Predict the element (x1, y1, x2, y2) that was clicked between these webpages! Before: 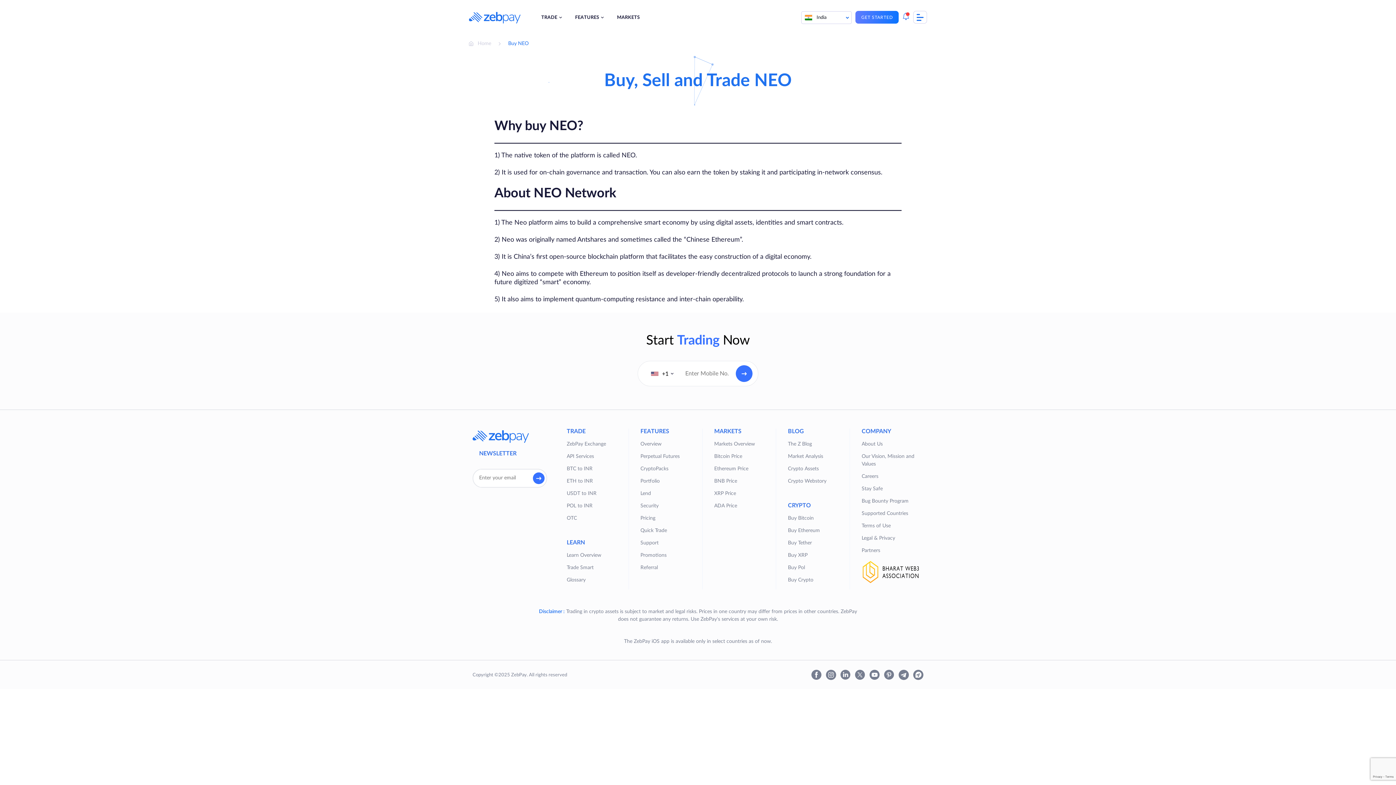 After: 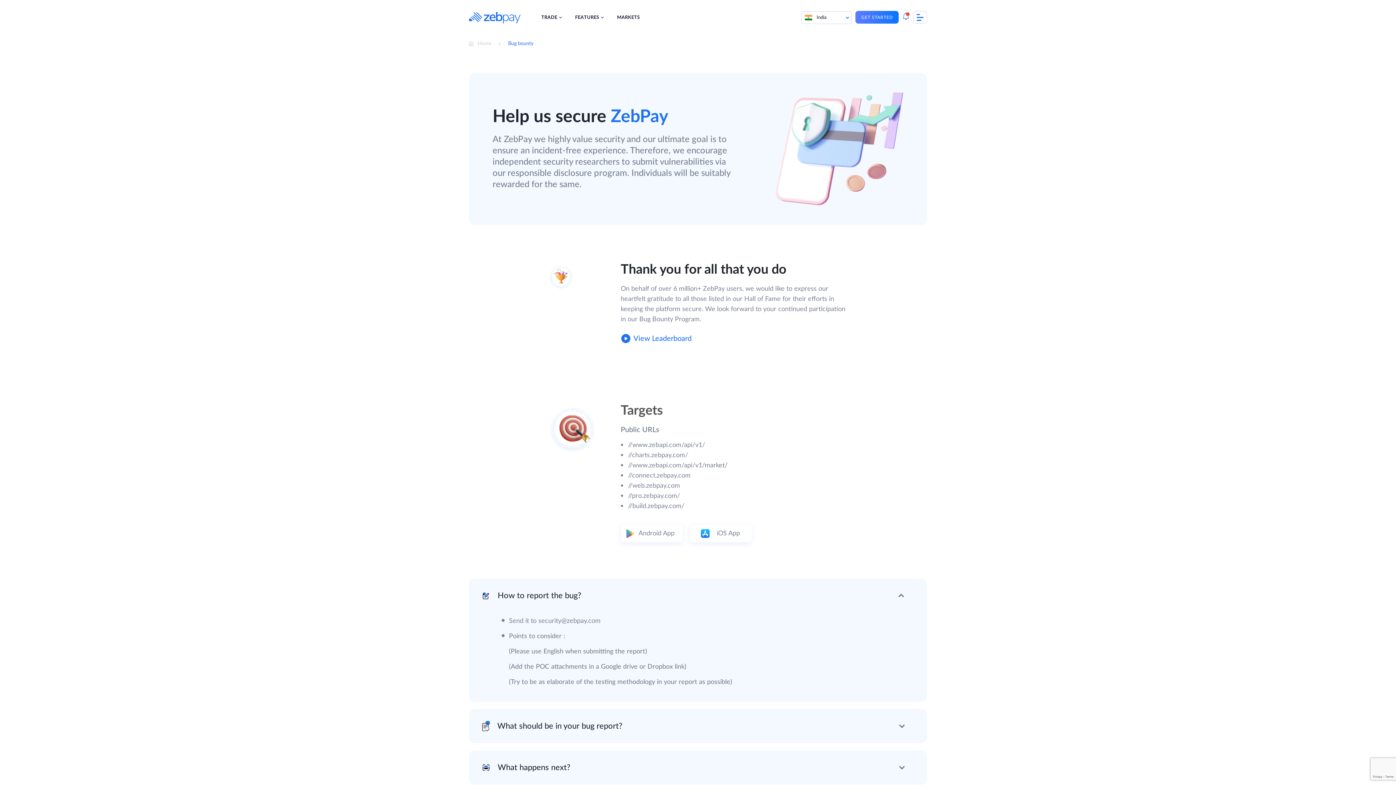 Action: label: Bug Bounty Program bbox: (861, 498, 908, 504)